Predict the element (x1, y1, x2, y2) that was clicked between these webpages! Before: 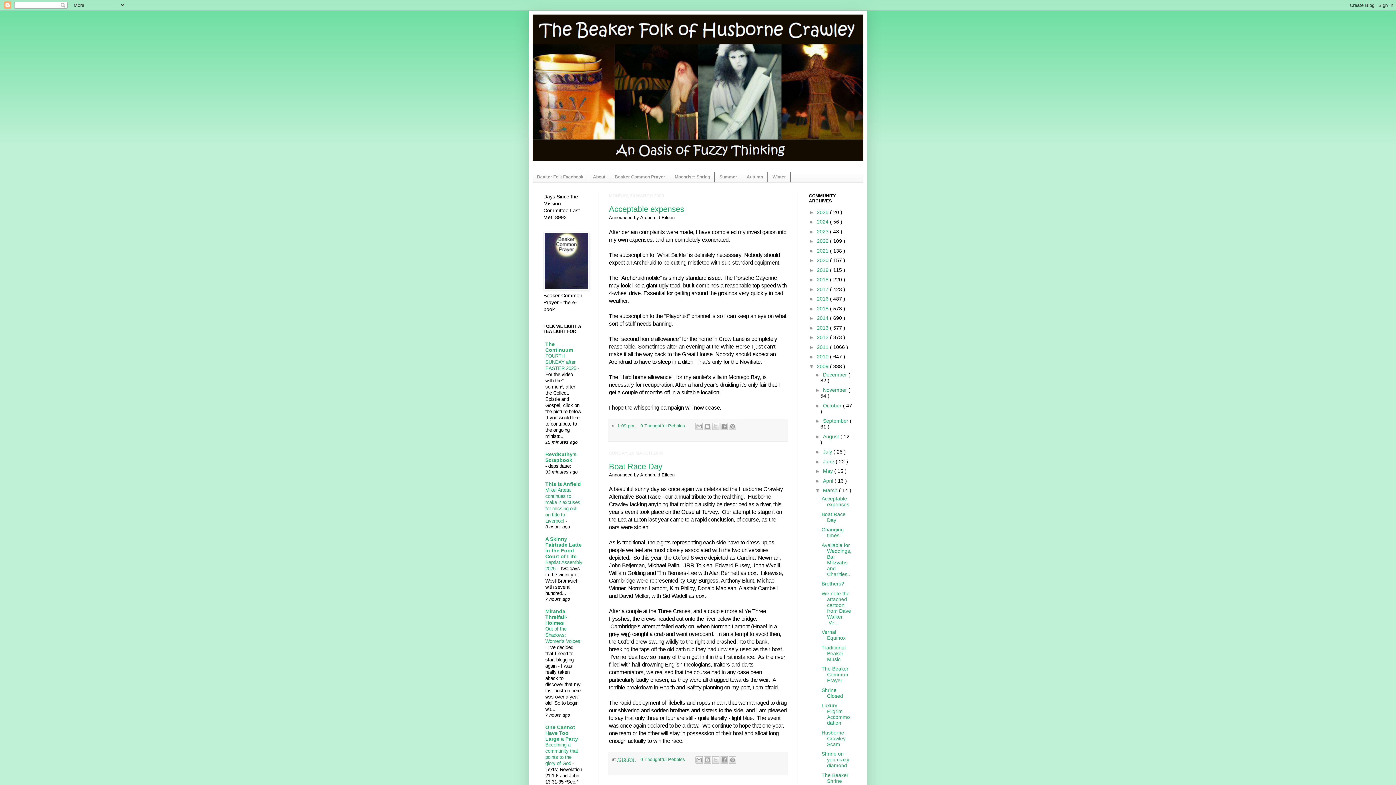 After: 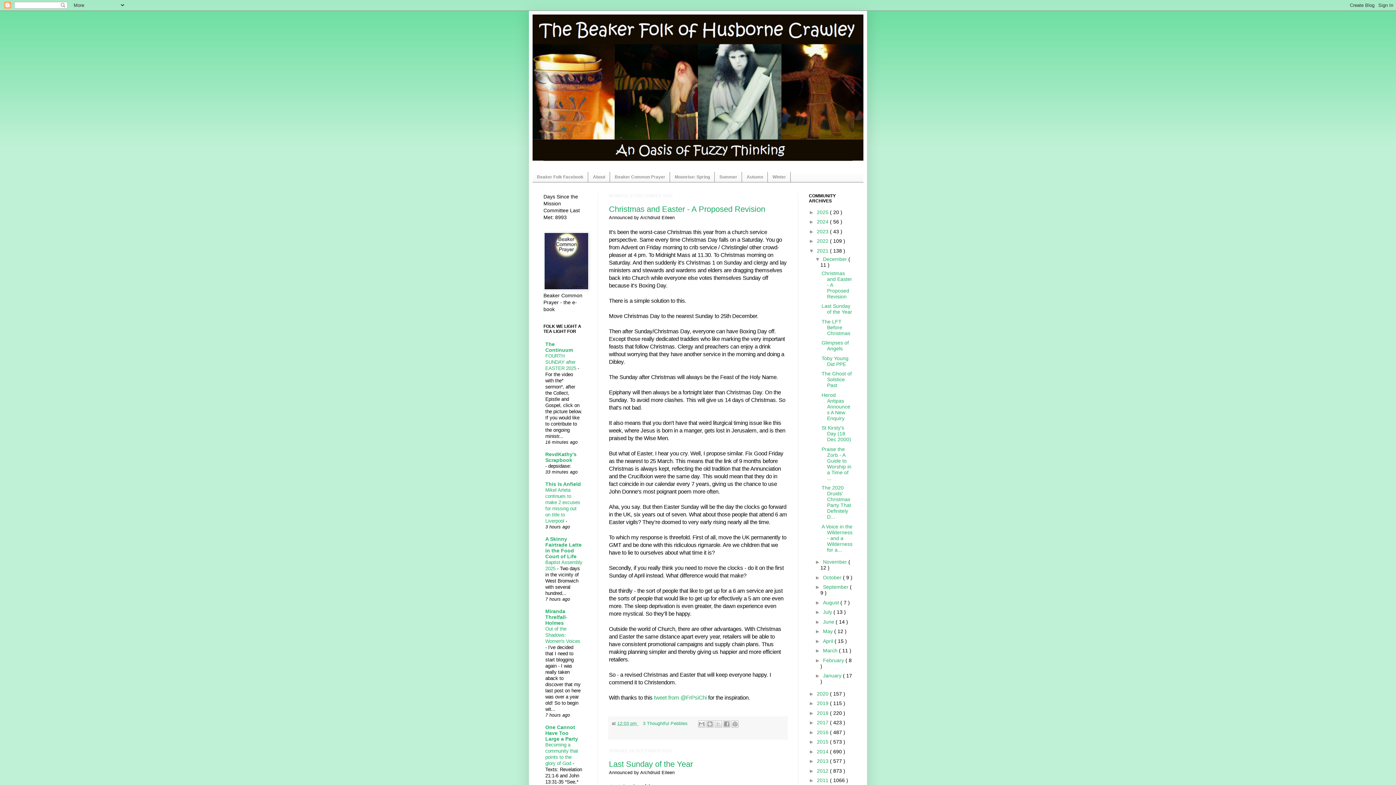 Action: bbox: (817, 247, 830, 253) label: 2021 